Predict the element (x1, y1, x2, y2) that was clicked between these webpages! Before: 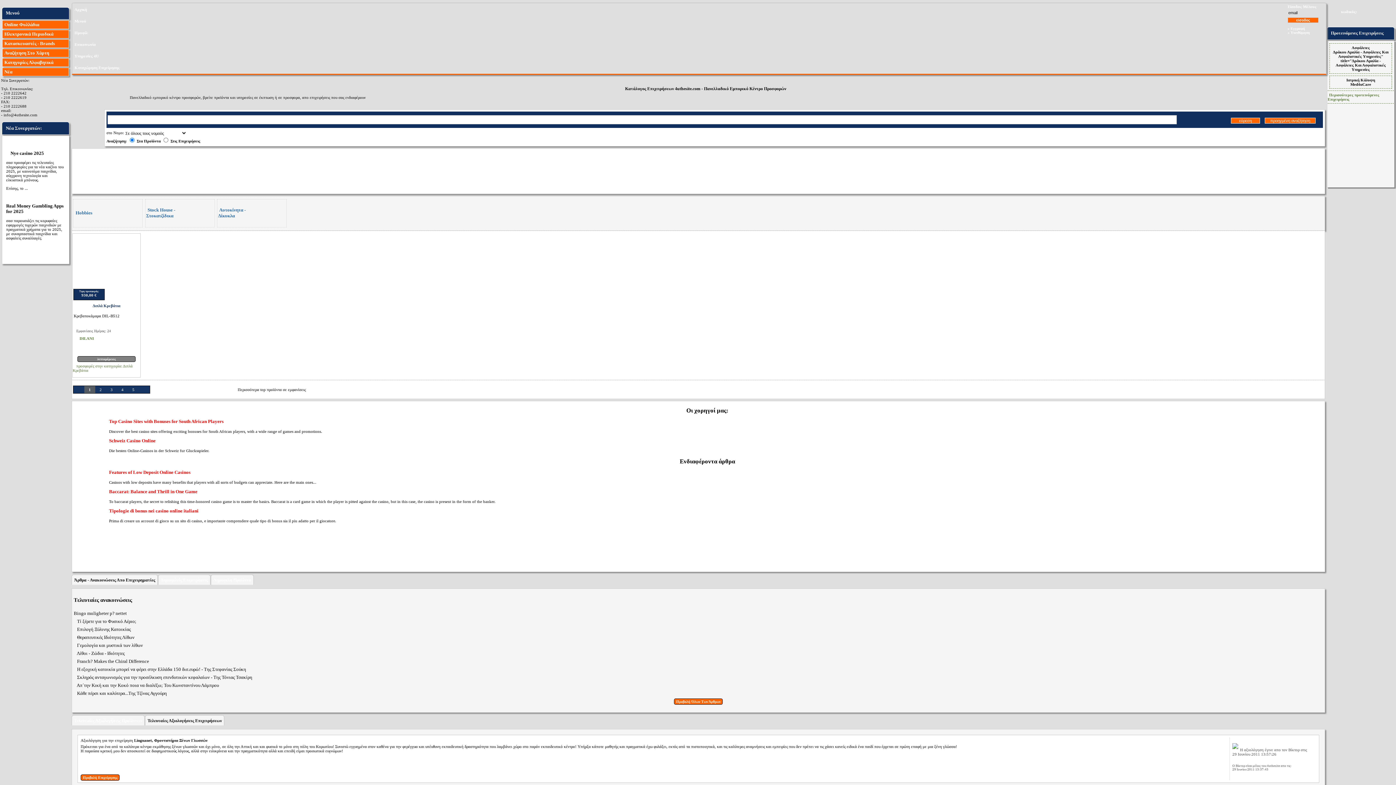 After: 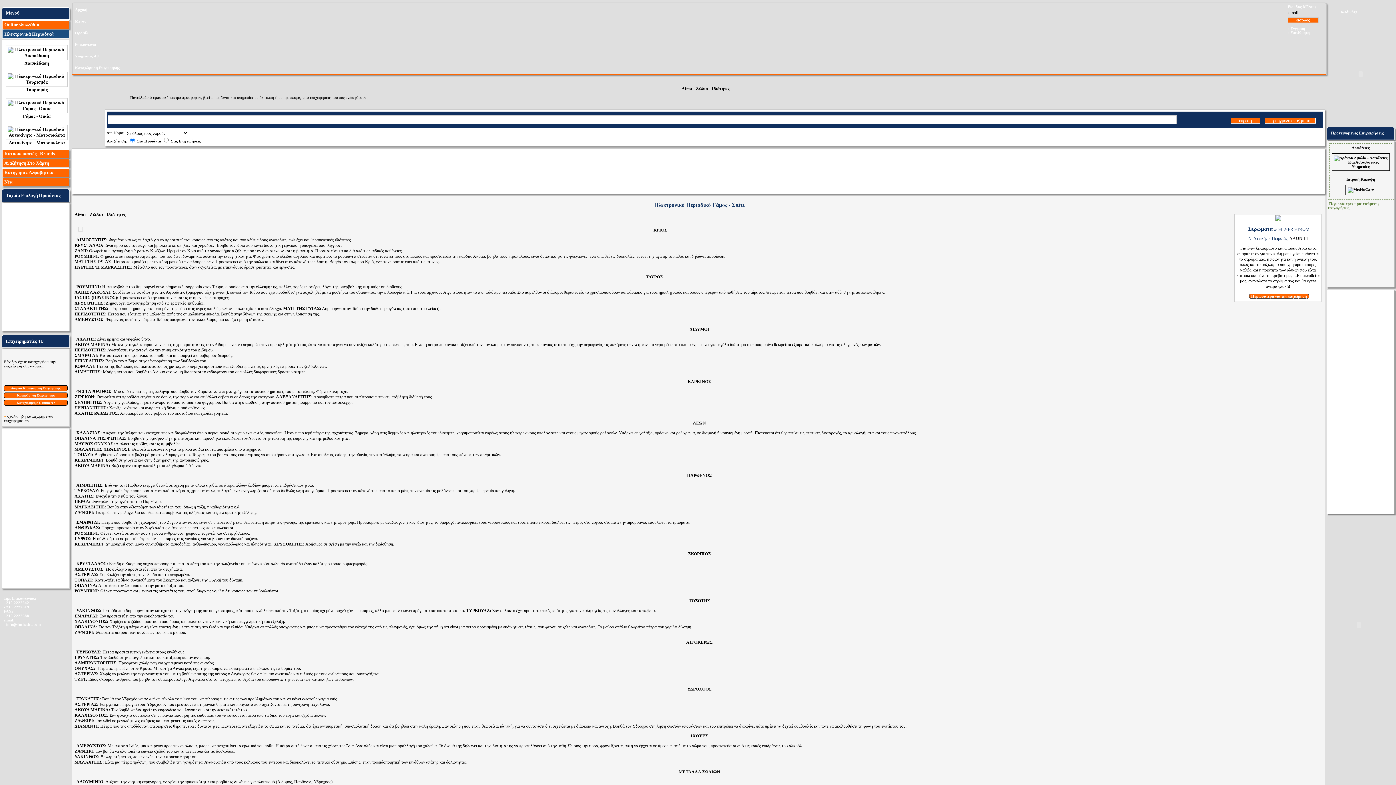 Action: label:  Λίθοι - Ζώδια - Ιδιότητες bbox: (73, 651, 124, 656)